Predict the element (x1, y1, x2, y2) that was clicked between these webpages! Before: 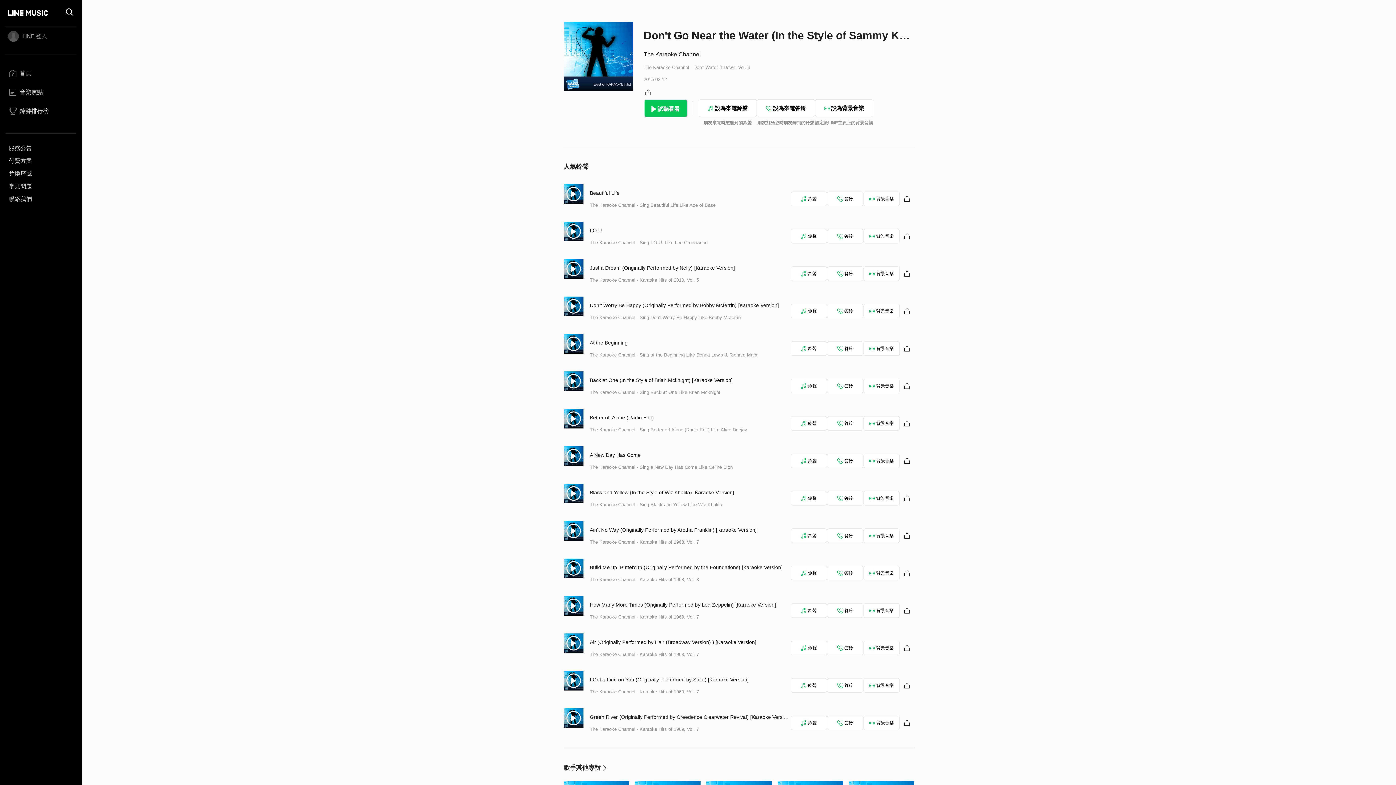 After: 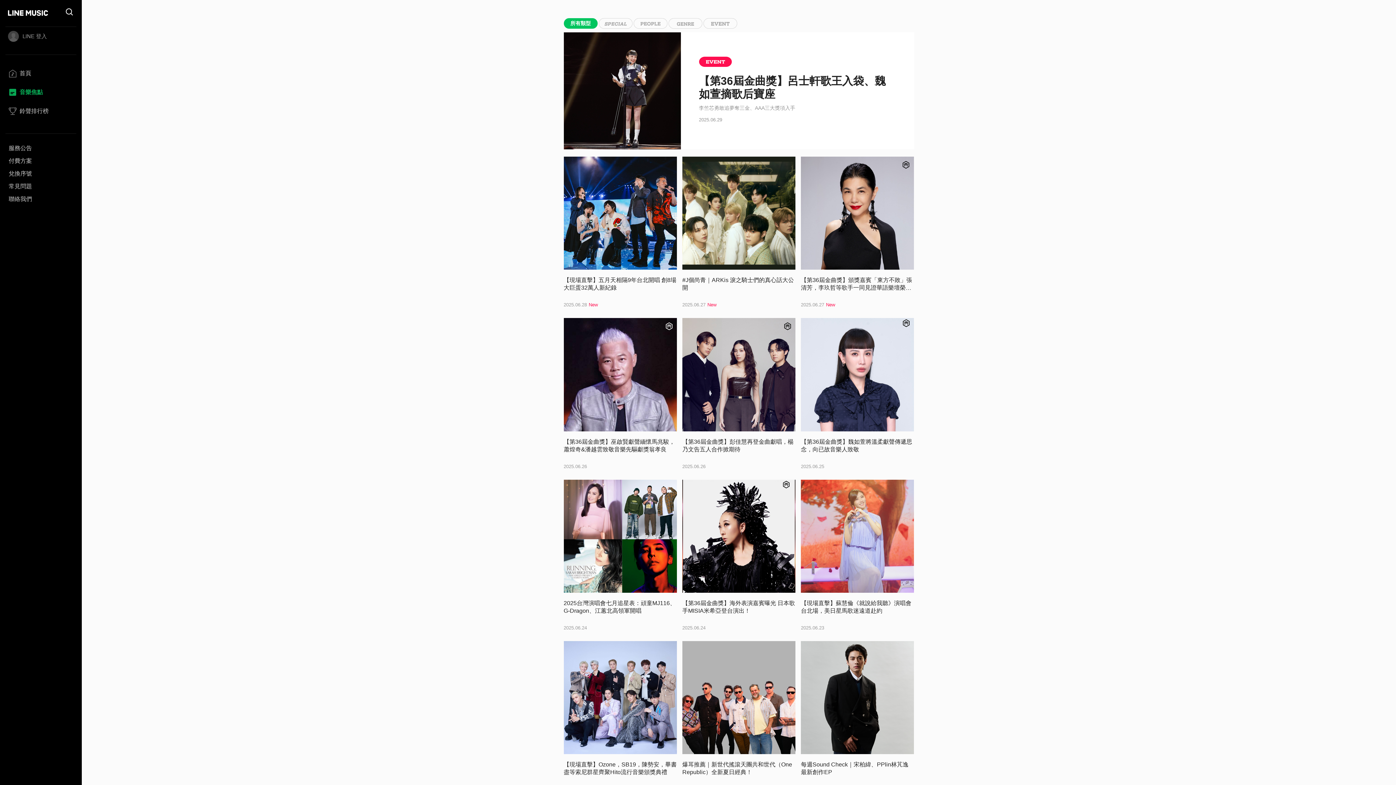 Action: label: 音樂焦點 bbox: (5, 86, 76, 102)